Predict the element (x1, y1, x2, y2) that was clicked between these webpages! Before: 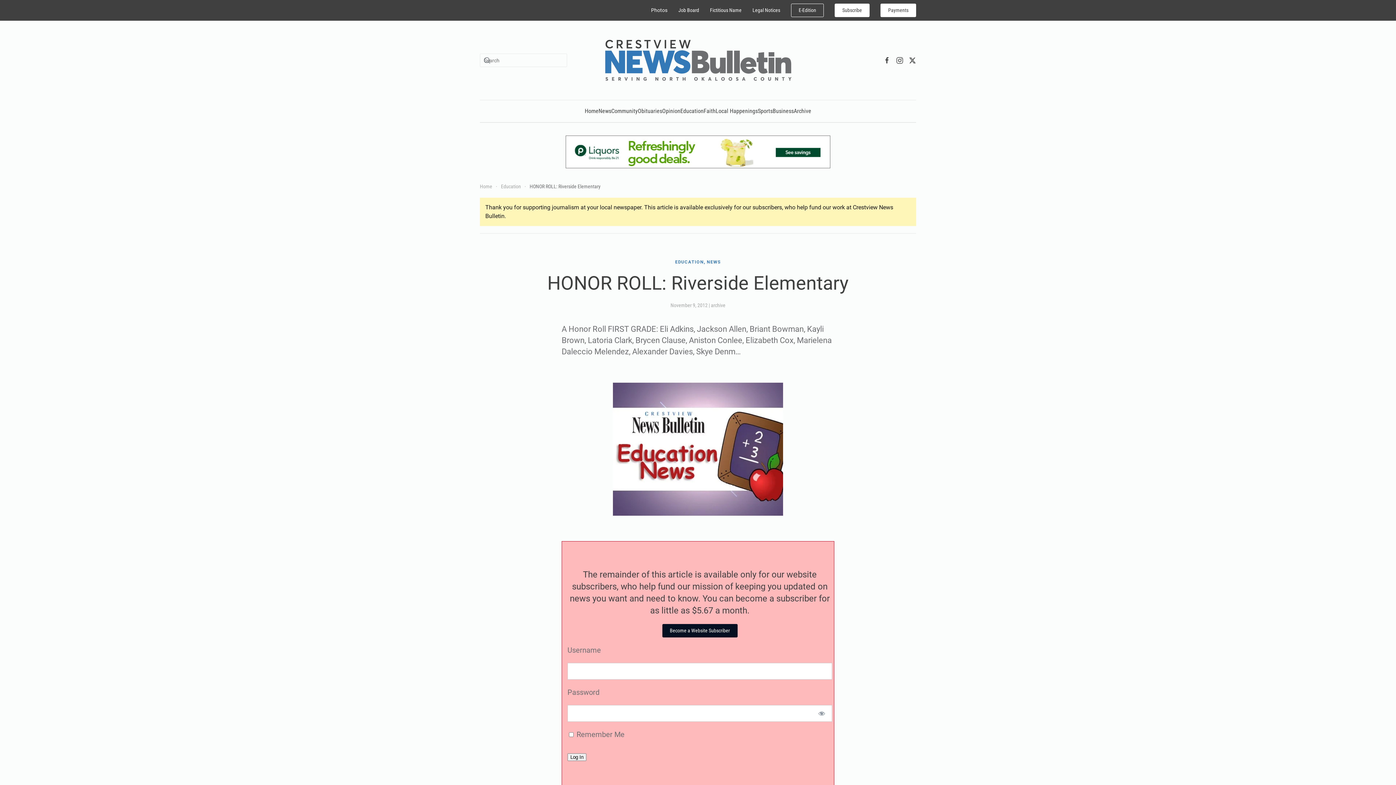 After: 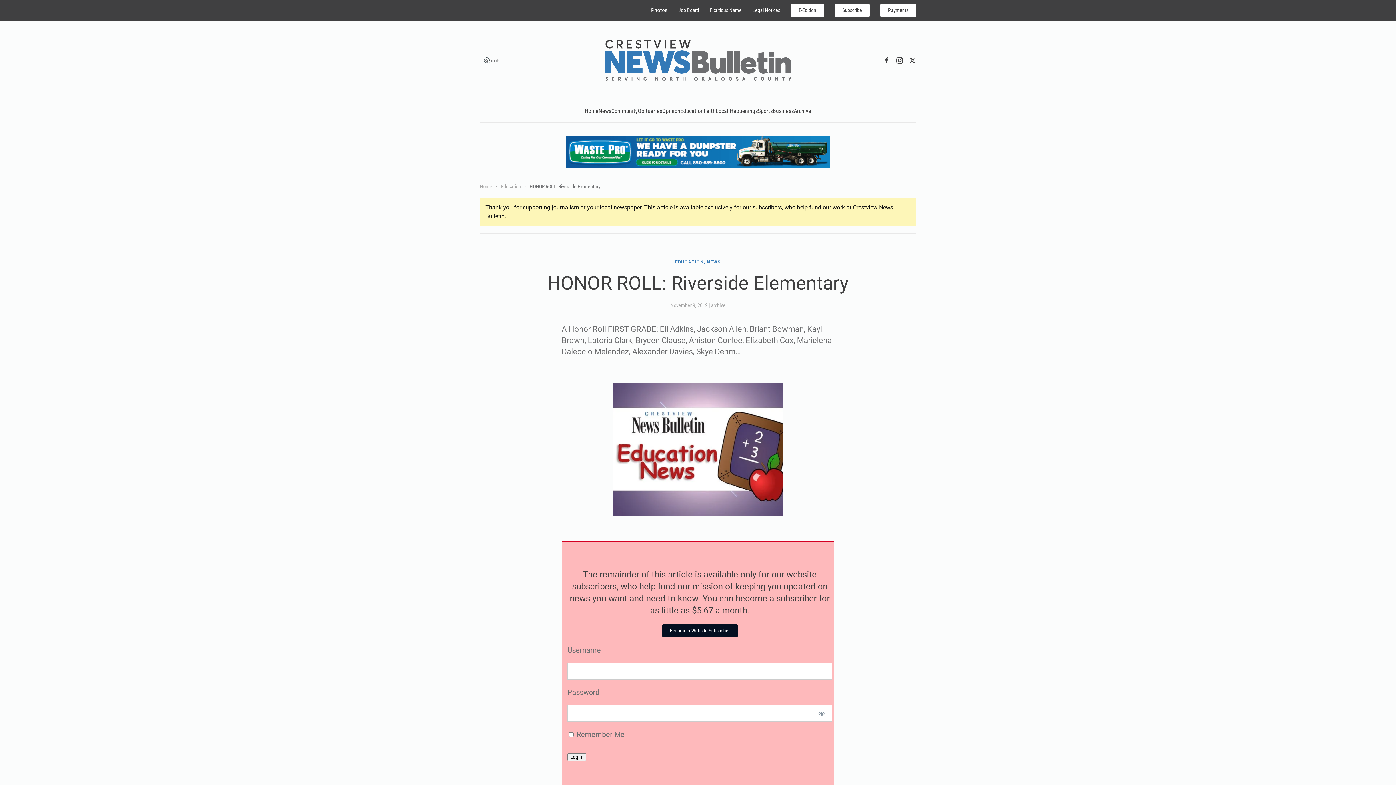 Action: label: E-Edition bbox: (791, 6, 824, 12)